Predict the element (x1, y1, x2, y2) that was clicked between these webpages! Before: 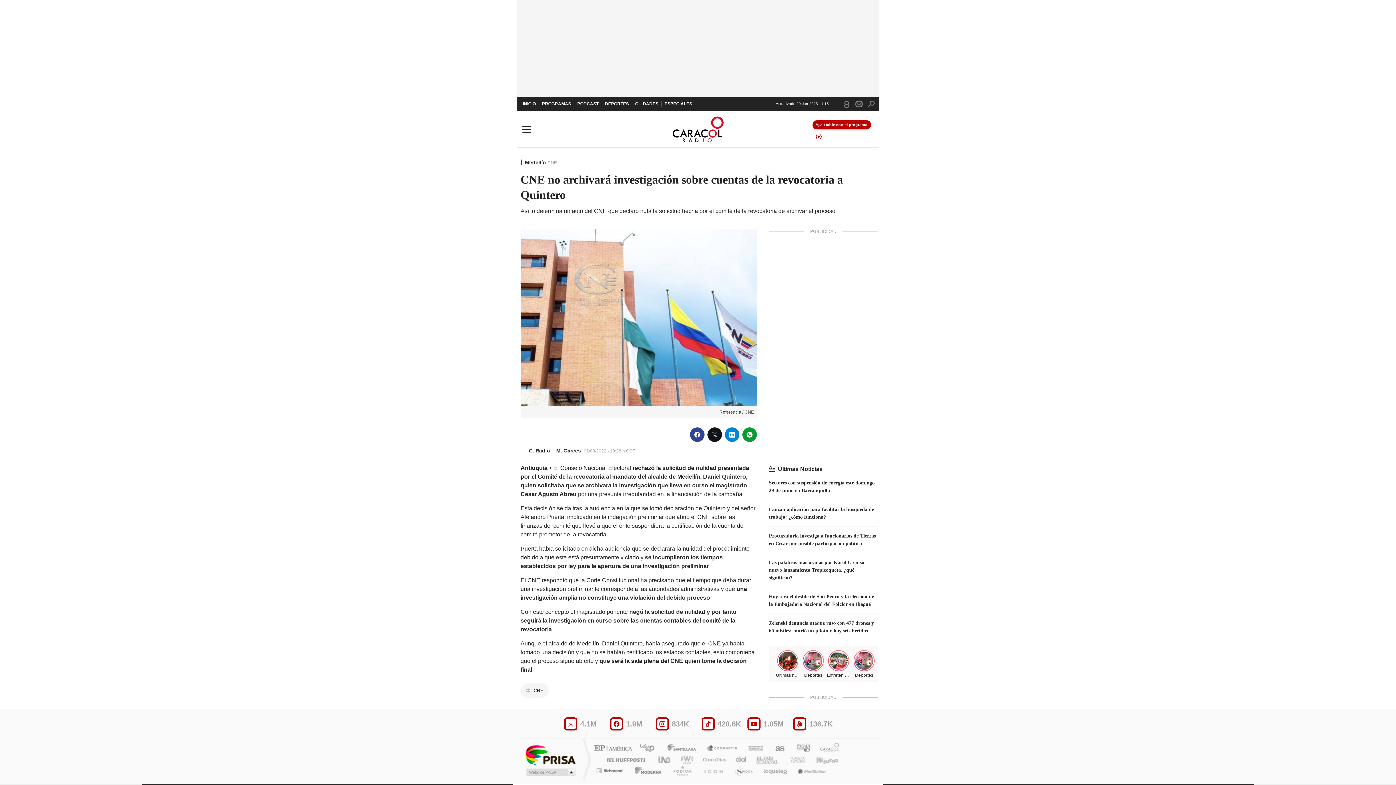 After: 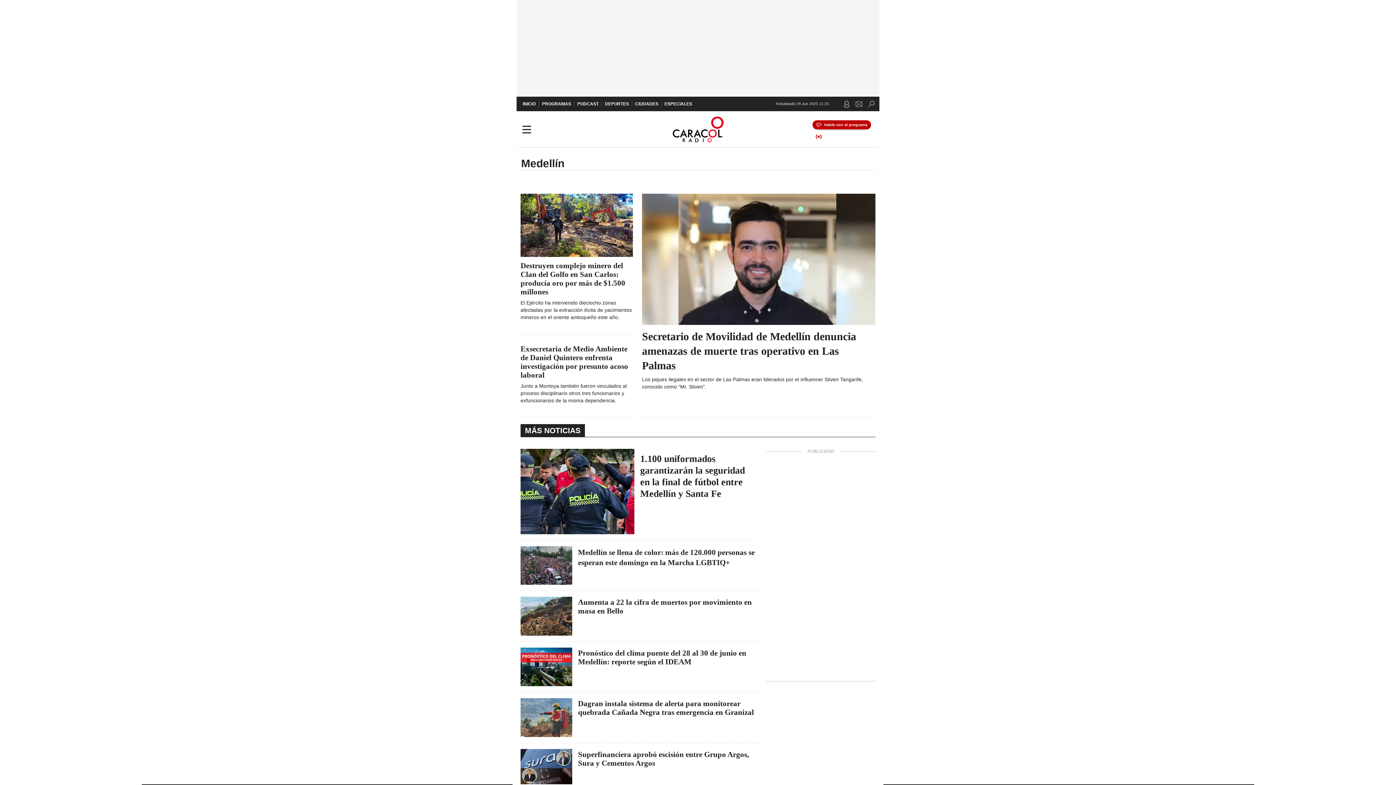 Action: bbox: (525, 159, 546, 165) label: Medellín